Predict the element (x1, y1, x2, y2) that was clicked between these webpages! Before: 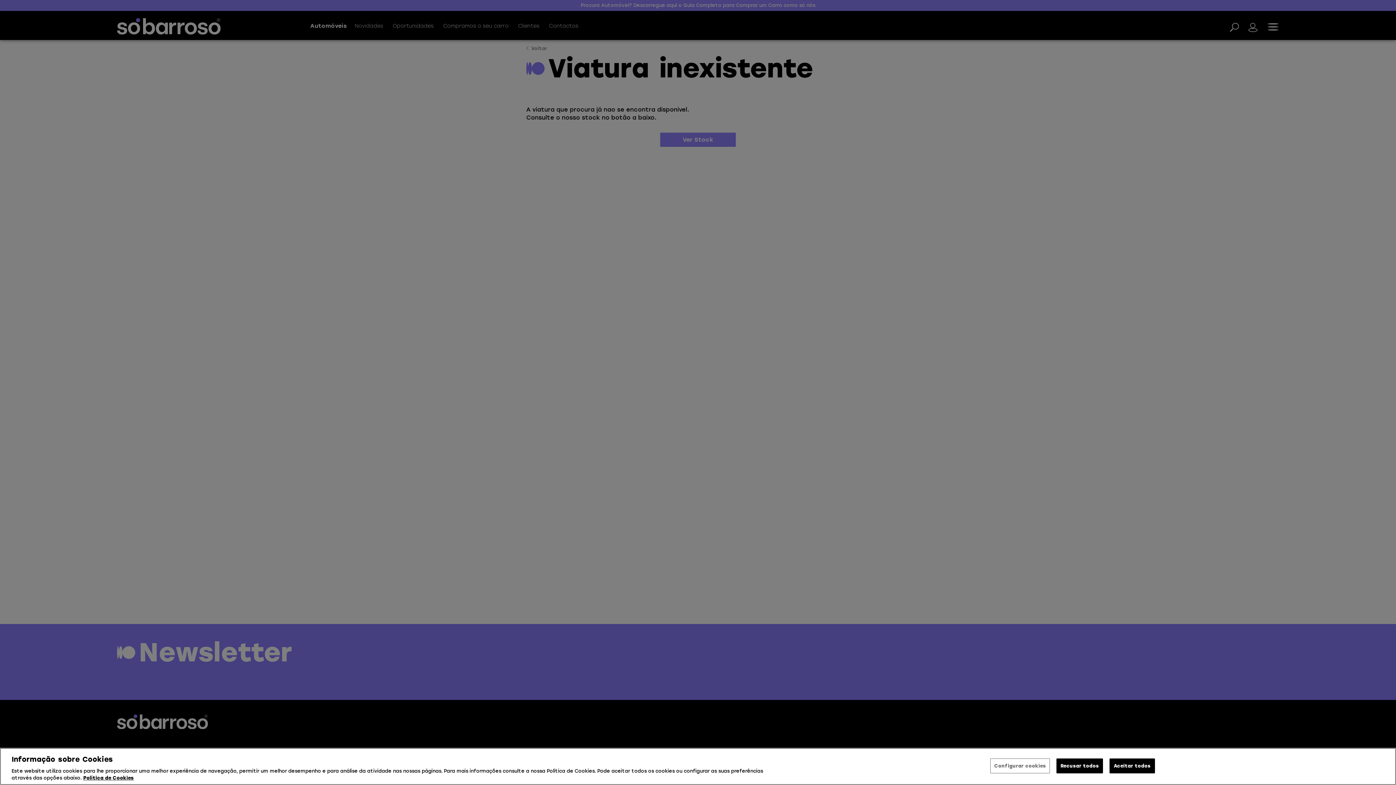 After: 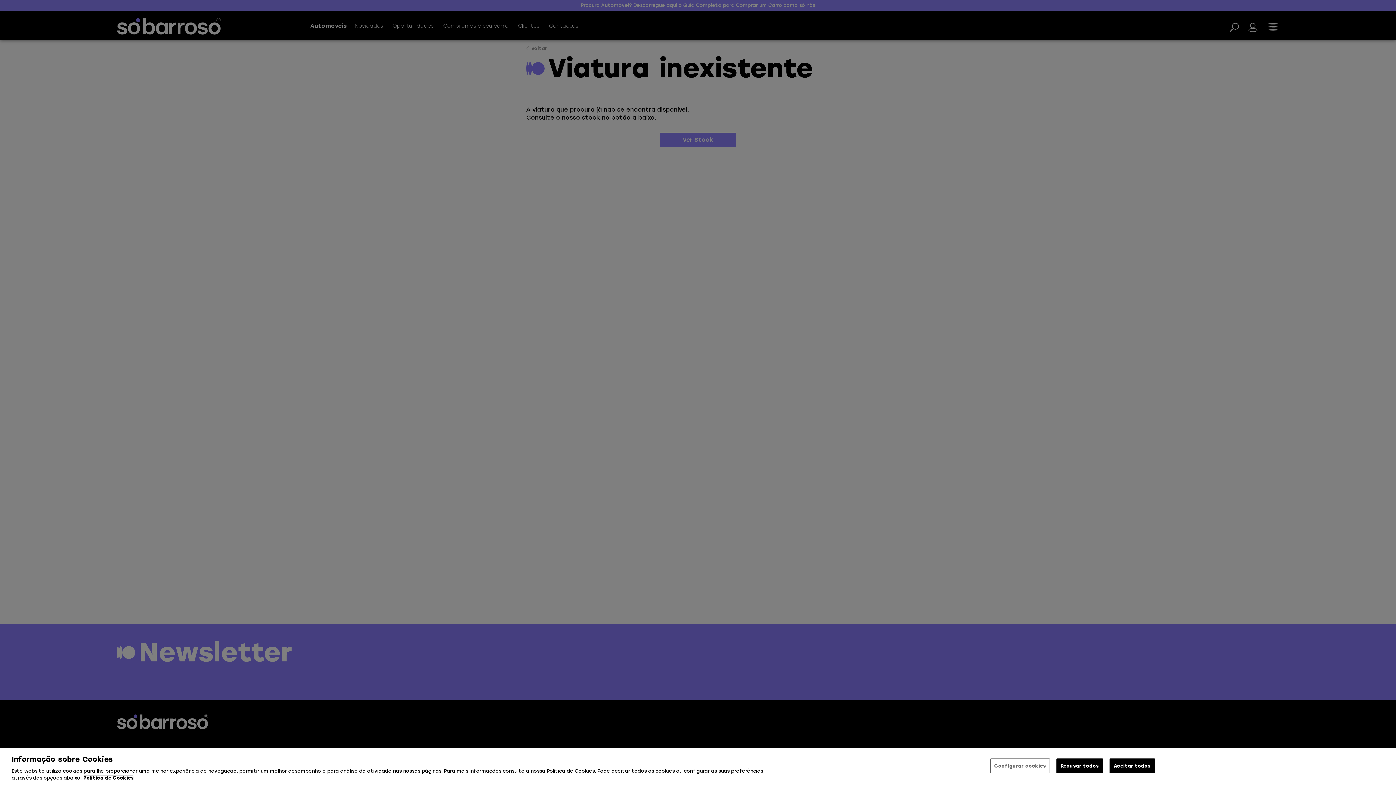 Action: label: Mais informação sobre a sua privacidade, abre num separador novo bbox: (83, 775, 133, 781)